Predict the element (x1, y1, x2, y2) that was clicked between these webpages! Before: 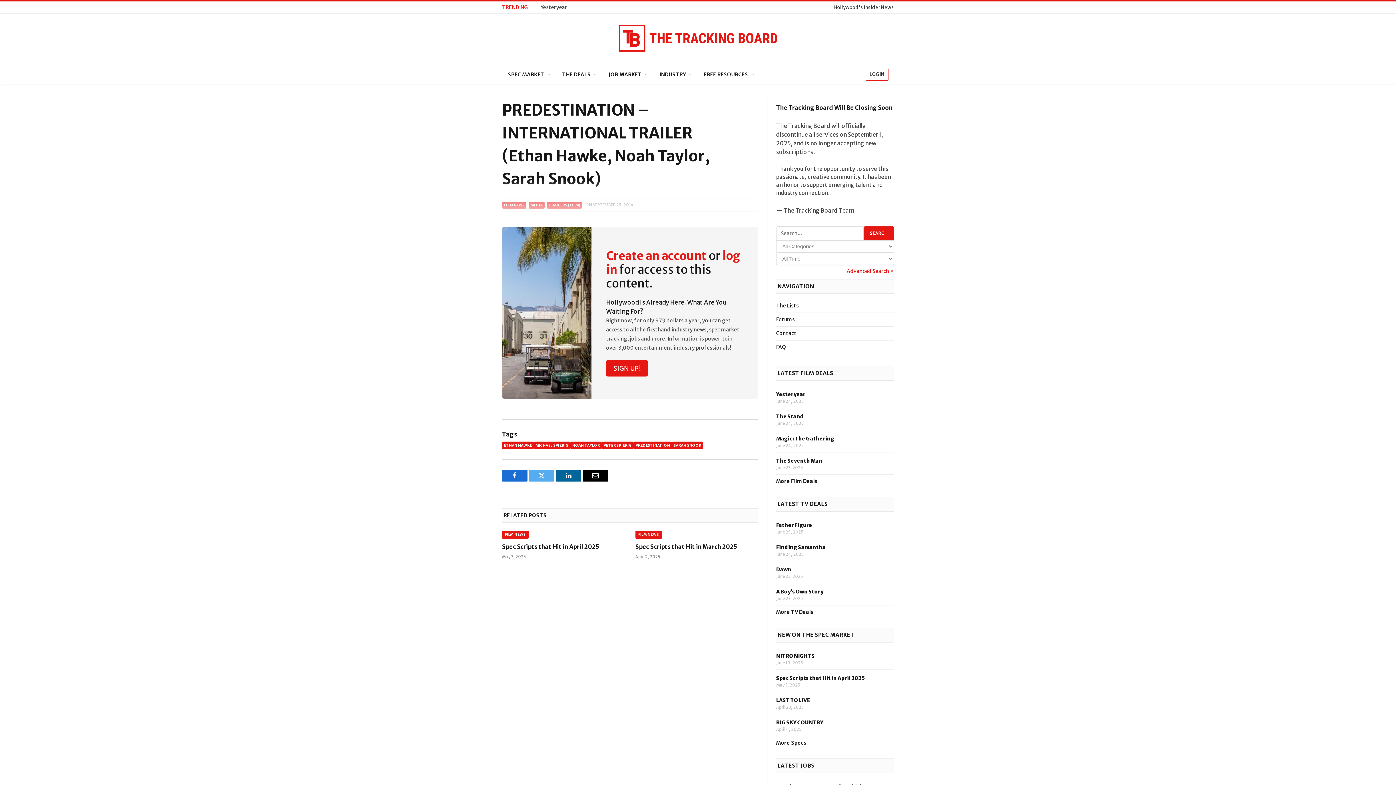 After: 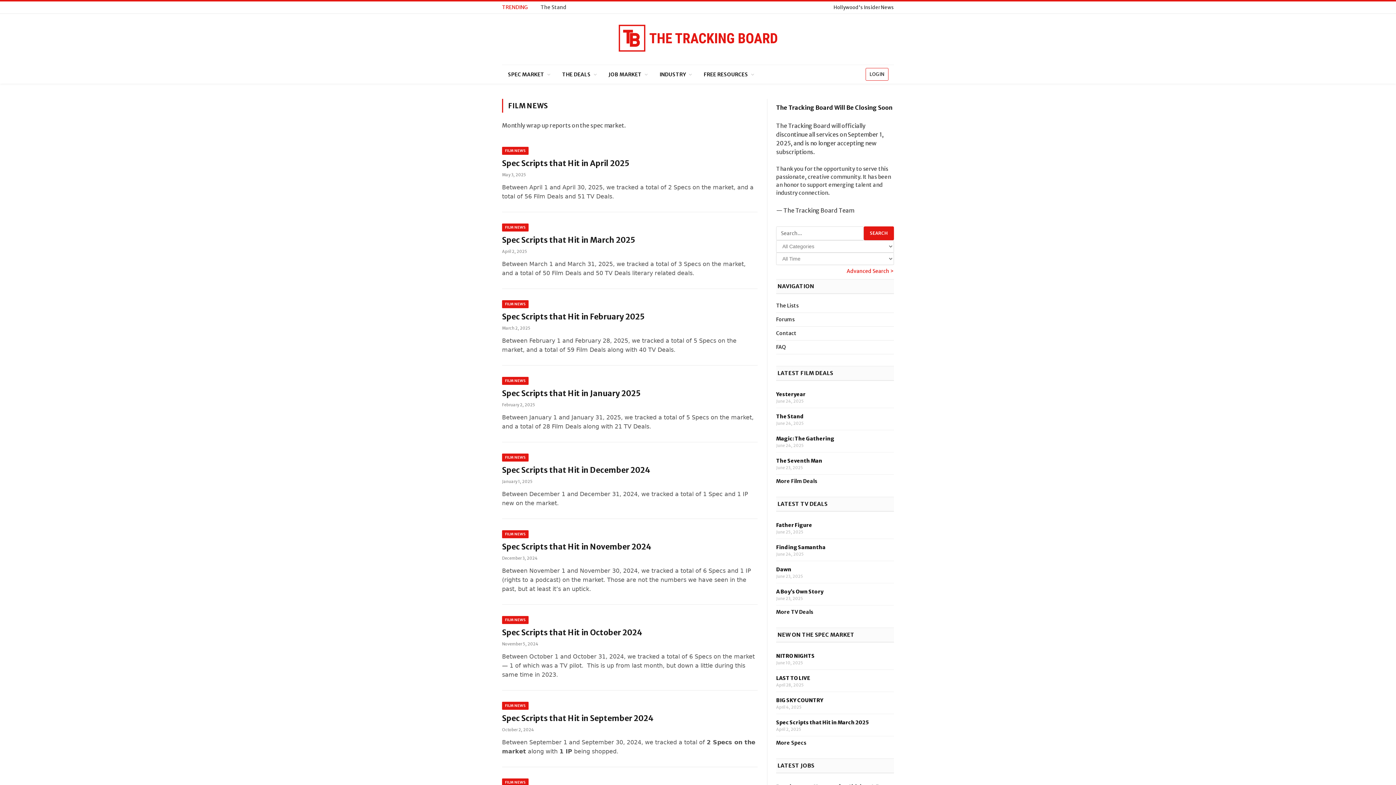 Action: bbox: (502, 530, 528, 538) label: FILM NEWS